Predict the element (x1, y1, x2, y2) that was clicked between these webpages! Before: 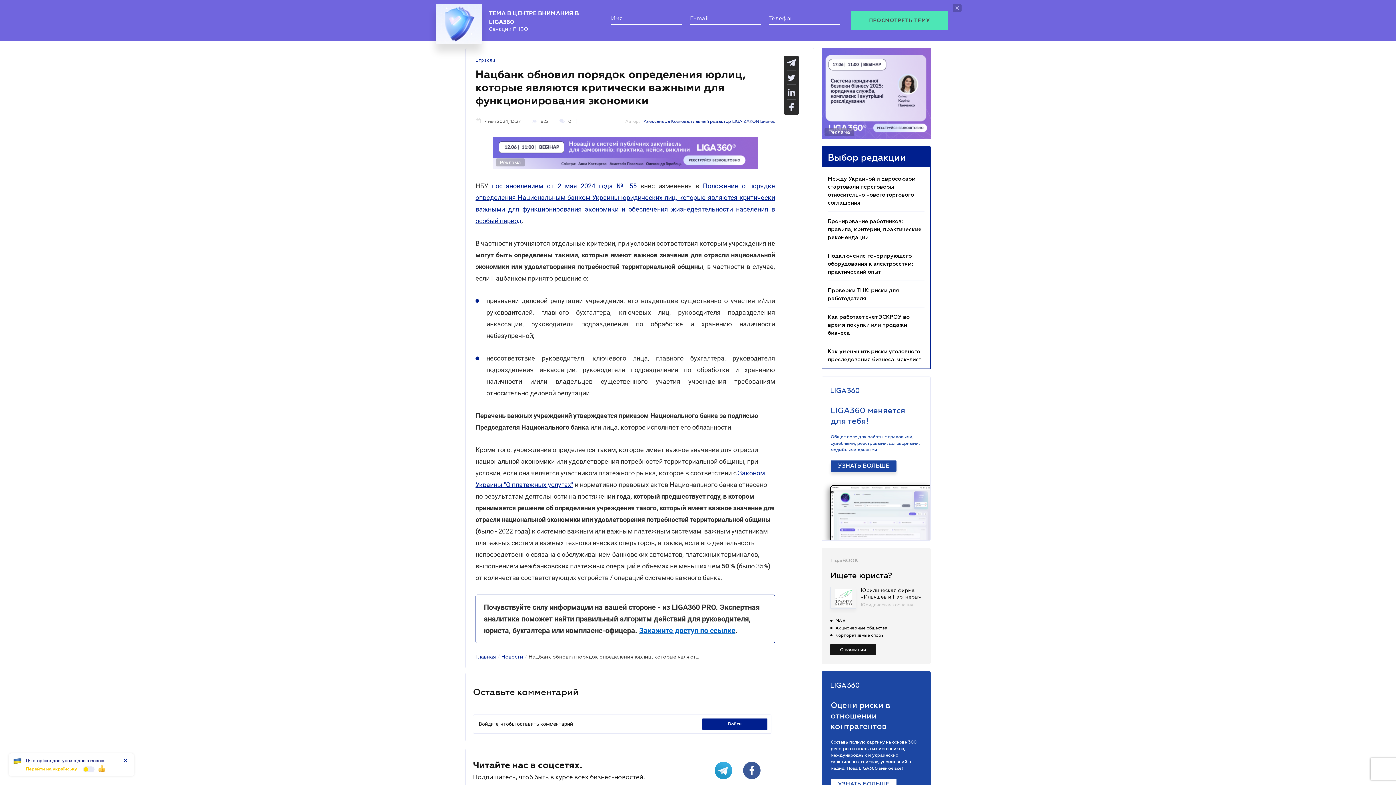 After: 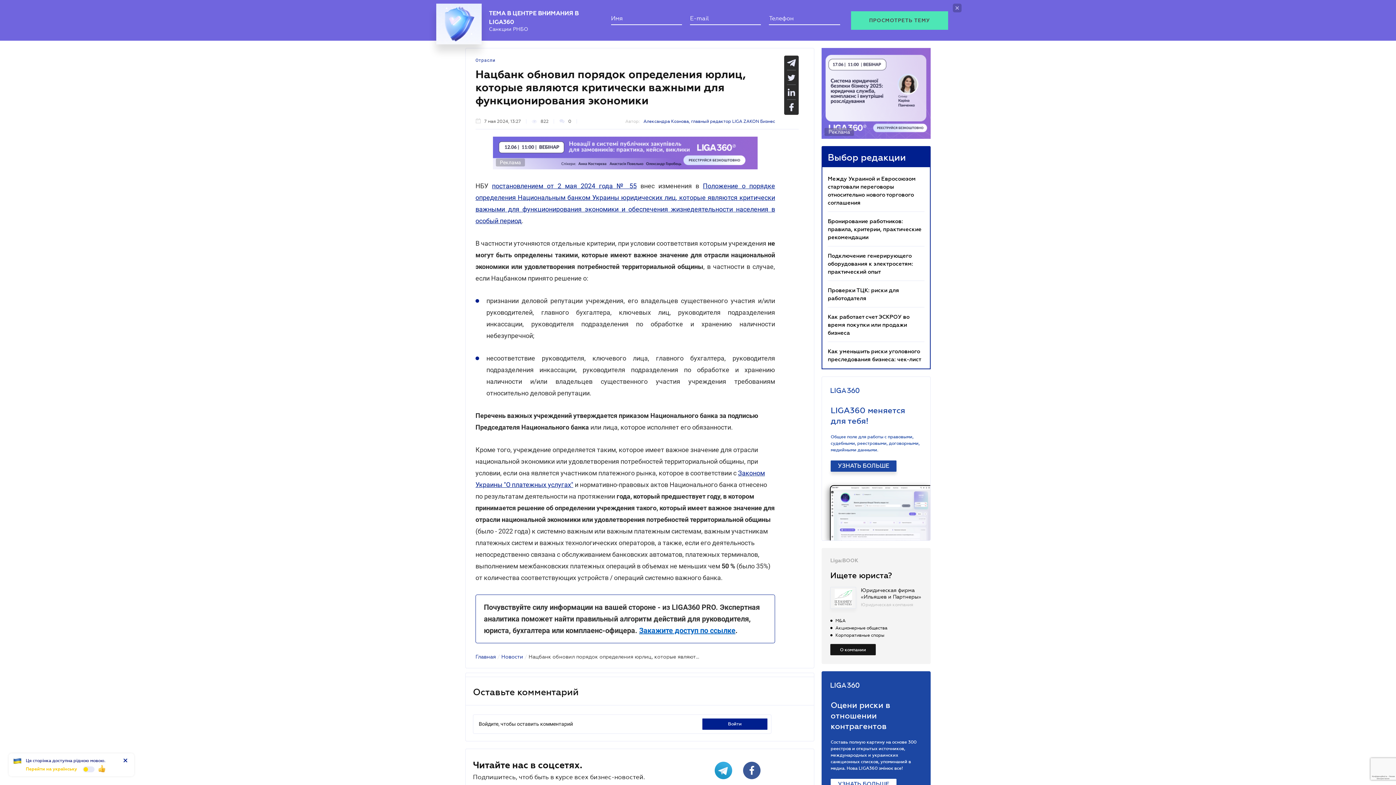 Action: label: постановлением от 2 мая 2024 года № 55 bbox: (492, 174, 636, 182)